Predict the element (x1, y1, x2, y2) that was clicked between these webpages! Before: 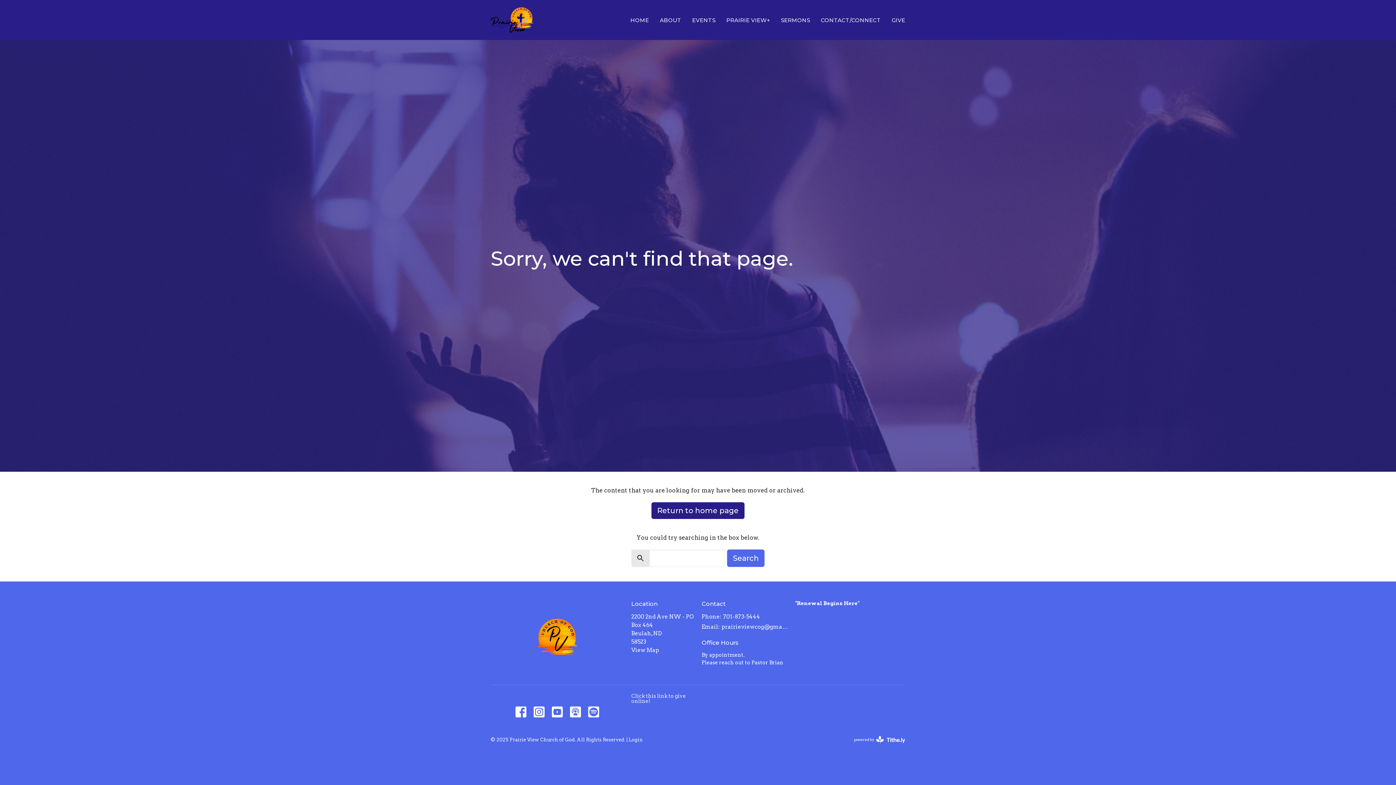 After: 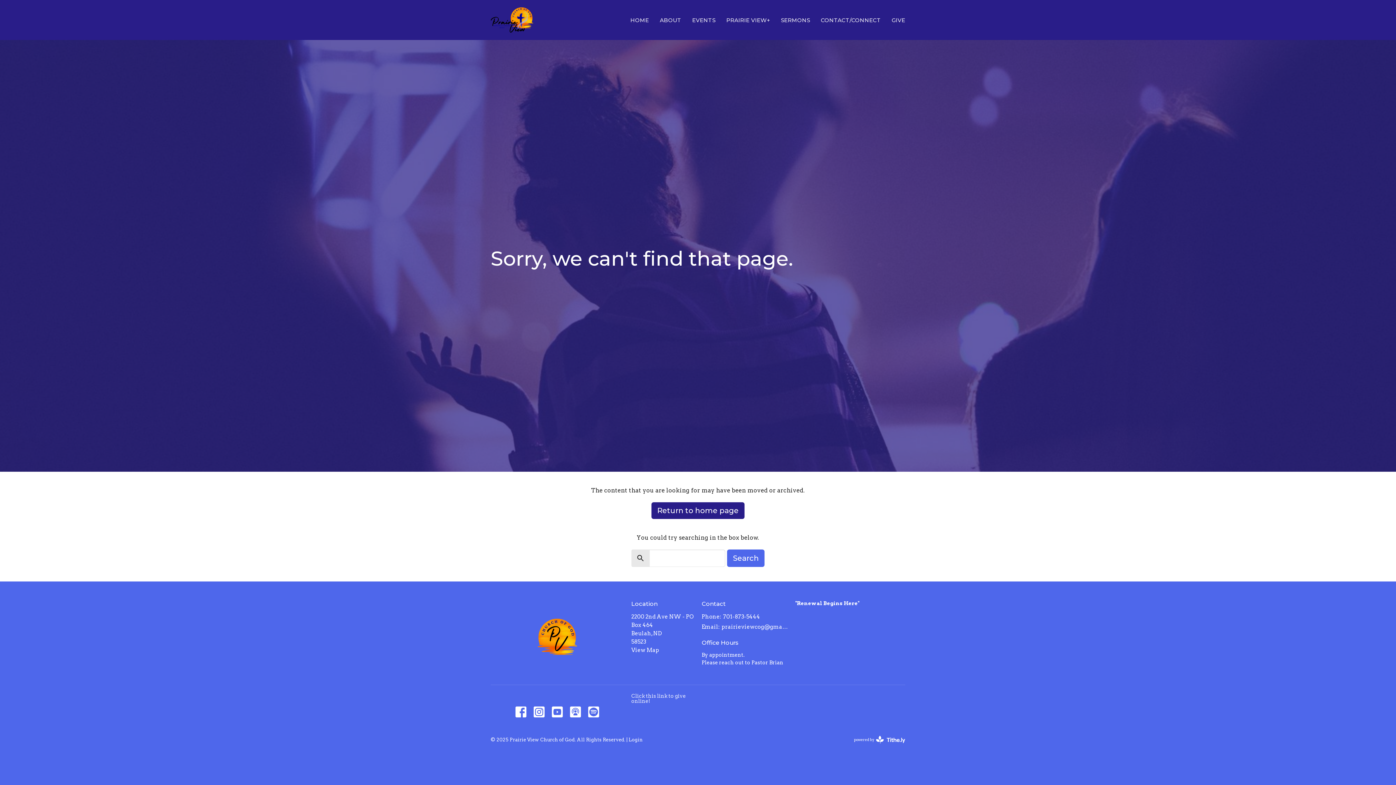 Action: bbox: (631, 647, 659, 653) label: View Map